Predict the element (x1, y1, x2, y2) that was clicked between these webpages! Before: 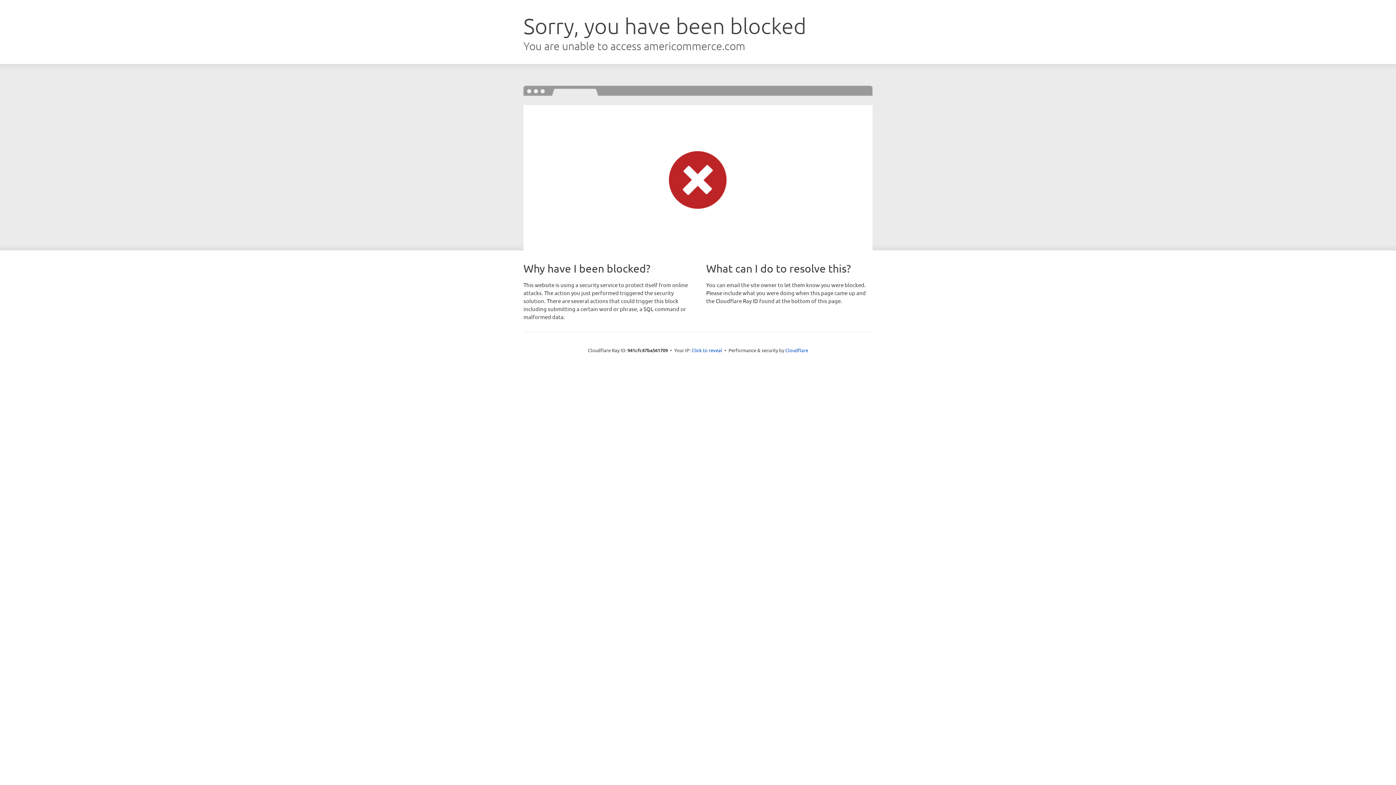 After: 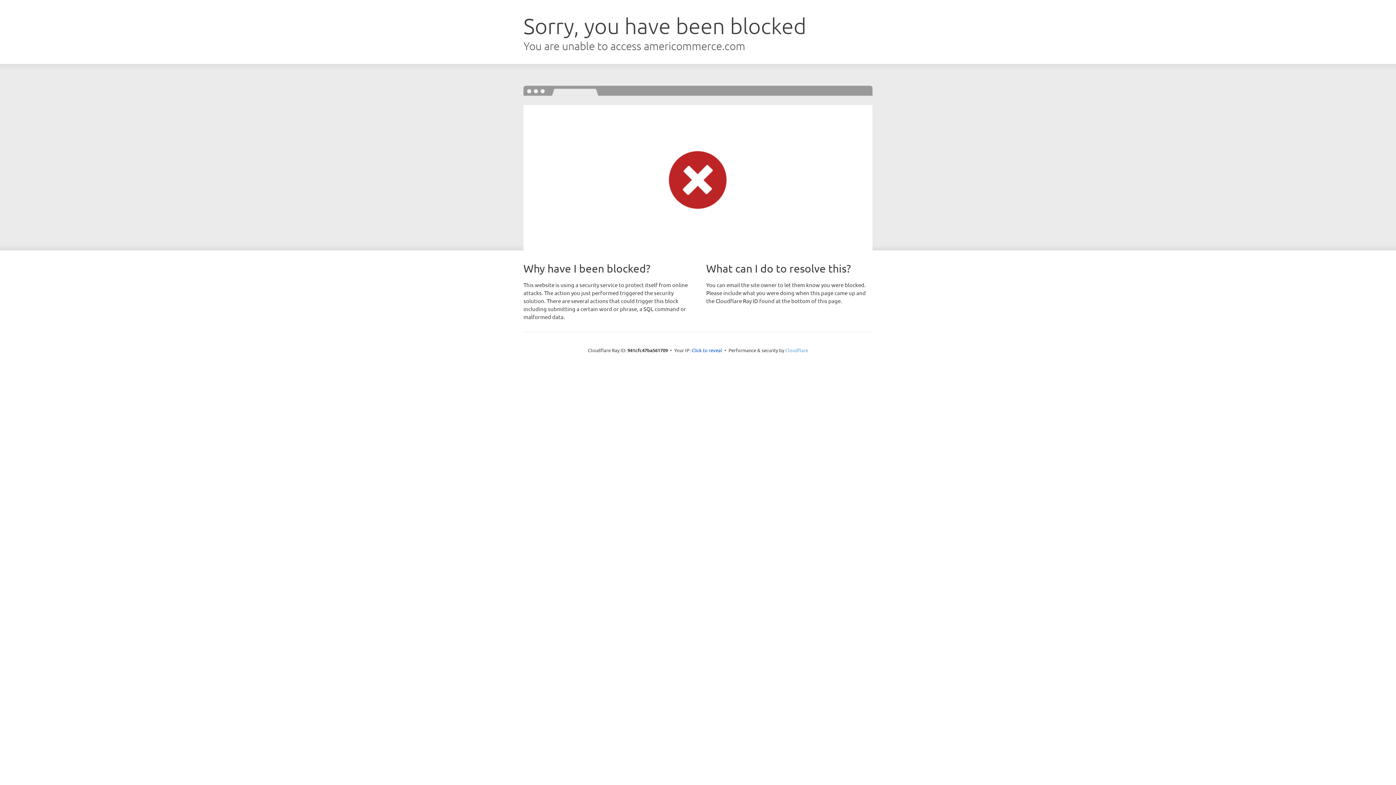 Action: label: Cloudflare bbox: (785, 347, 808, 353)